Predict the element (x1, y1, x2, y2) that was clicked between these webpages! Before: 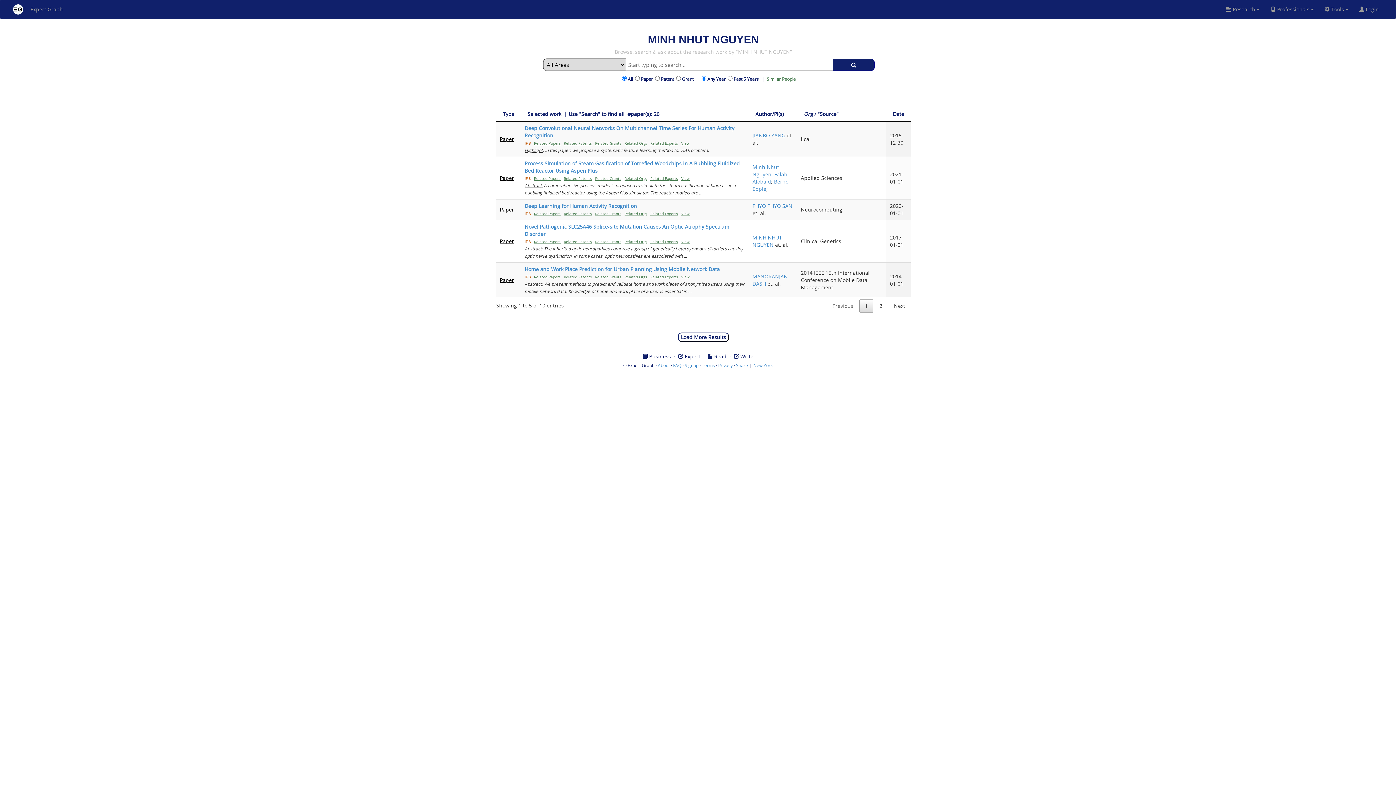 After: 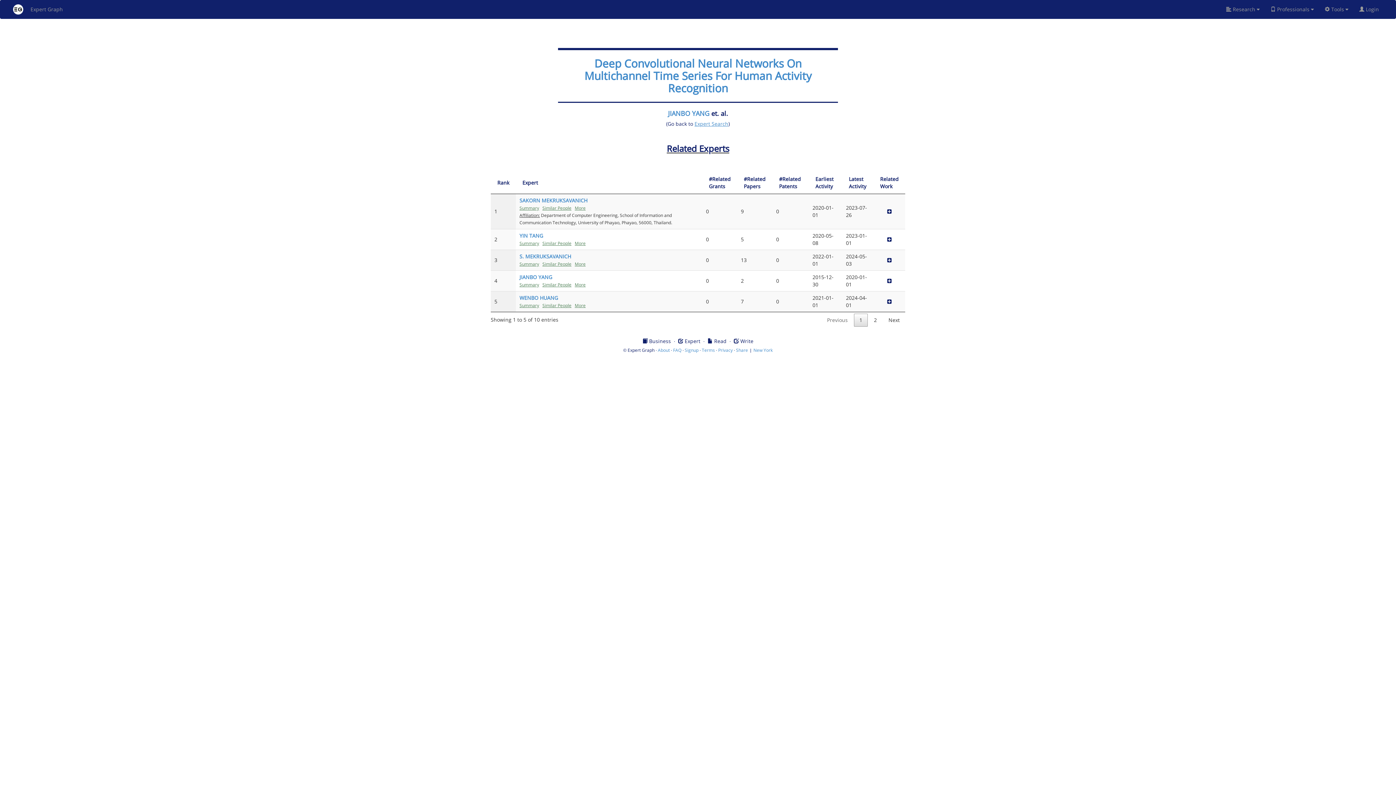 Action: label: Related Experts bbox: (650, 140, 678, 145)